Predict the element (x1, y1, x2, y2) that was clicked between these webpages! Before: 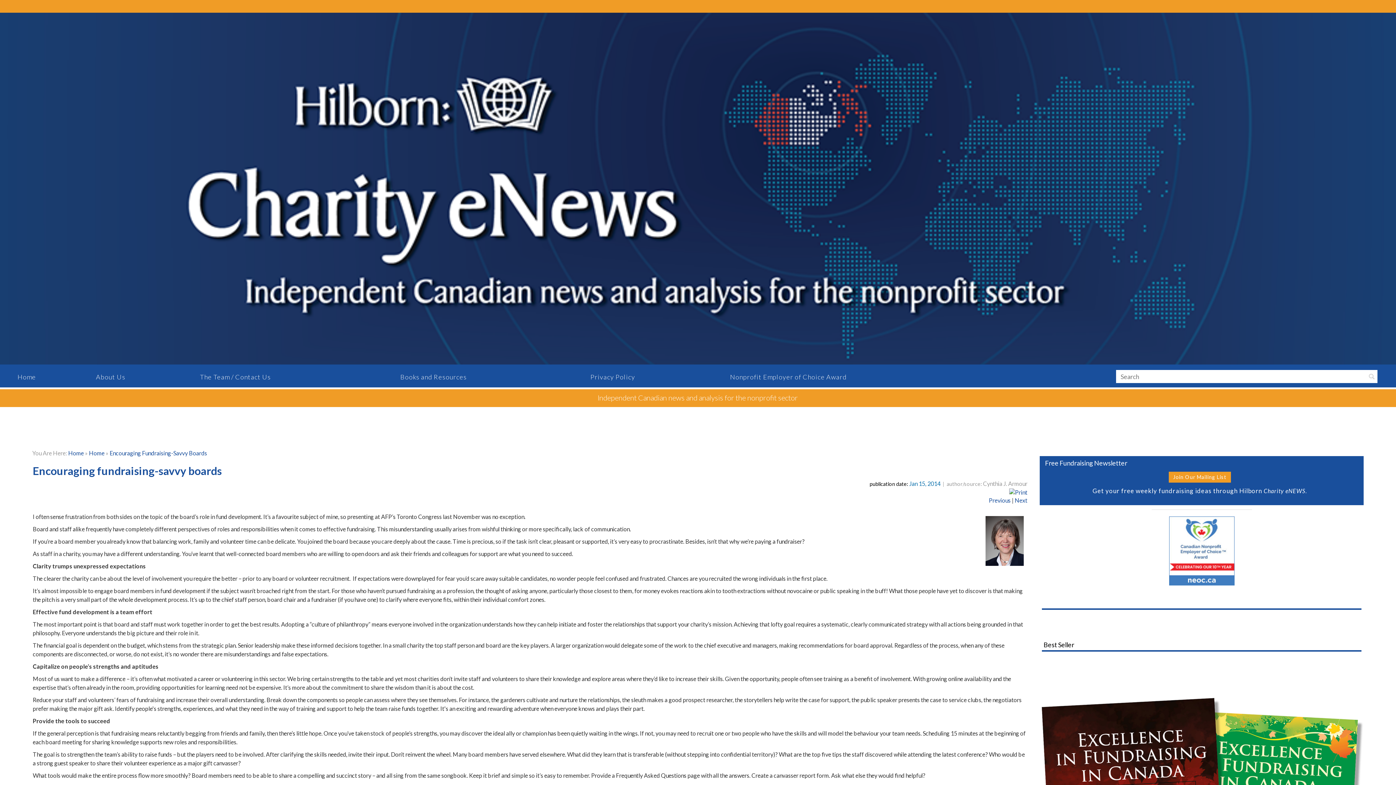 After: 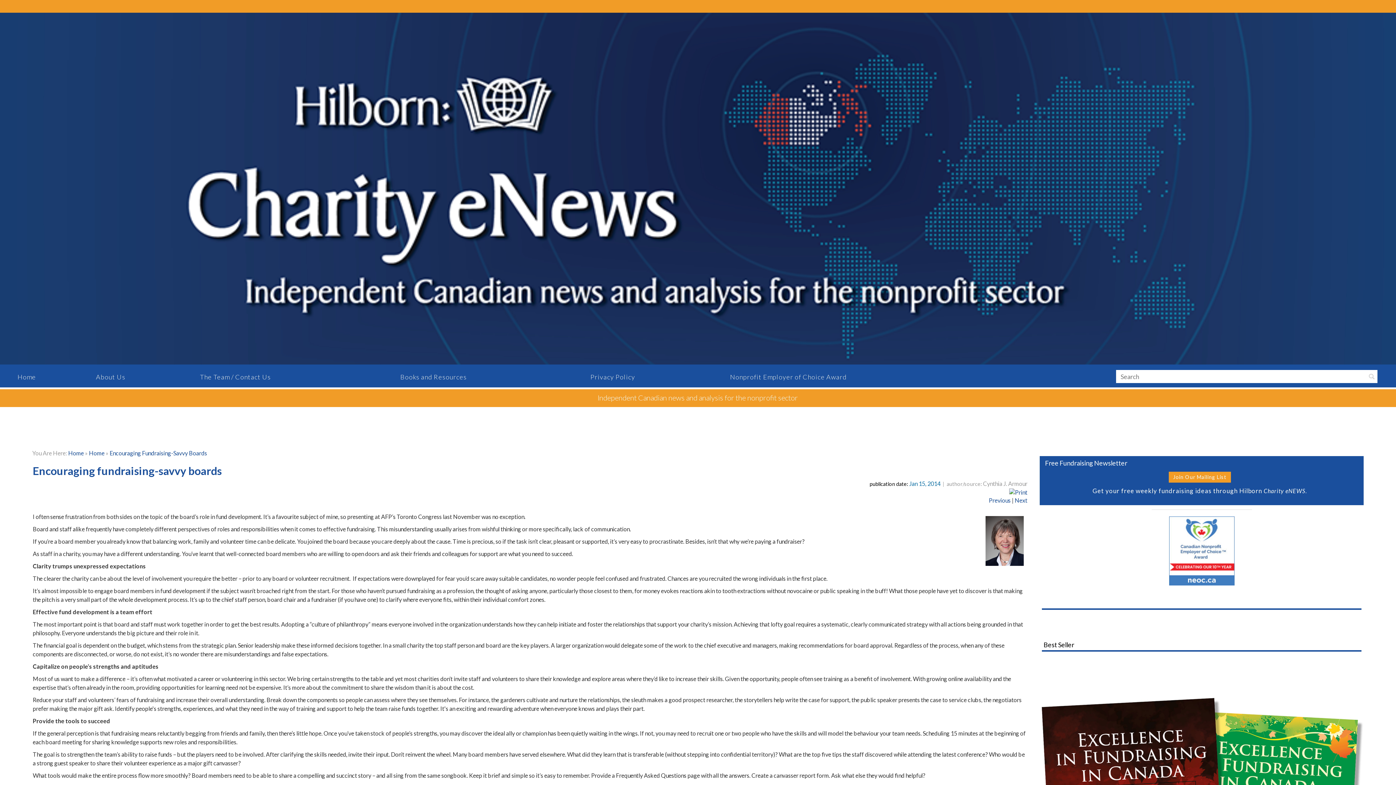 Action: label: Join Our Mailing List bbox: (1169, 471, 1231, 482)